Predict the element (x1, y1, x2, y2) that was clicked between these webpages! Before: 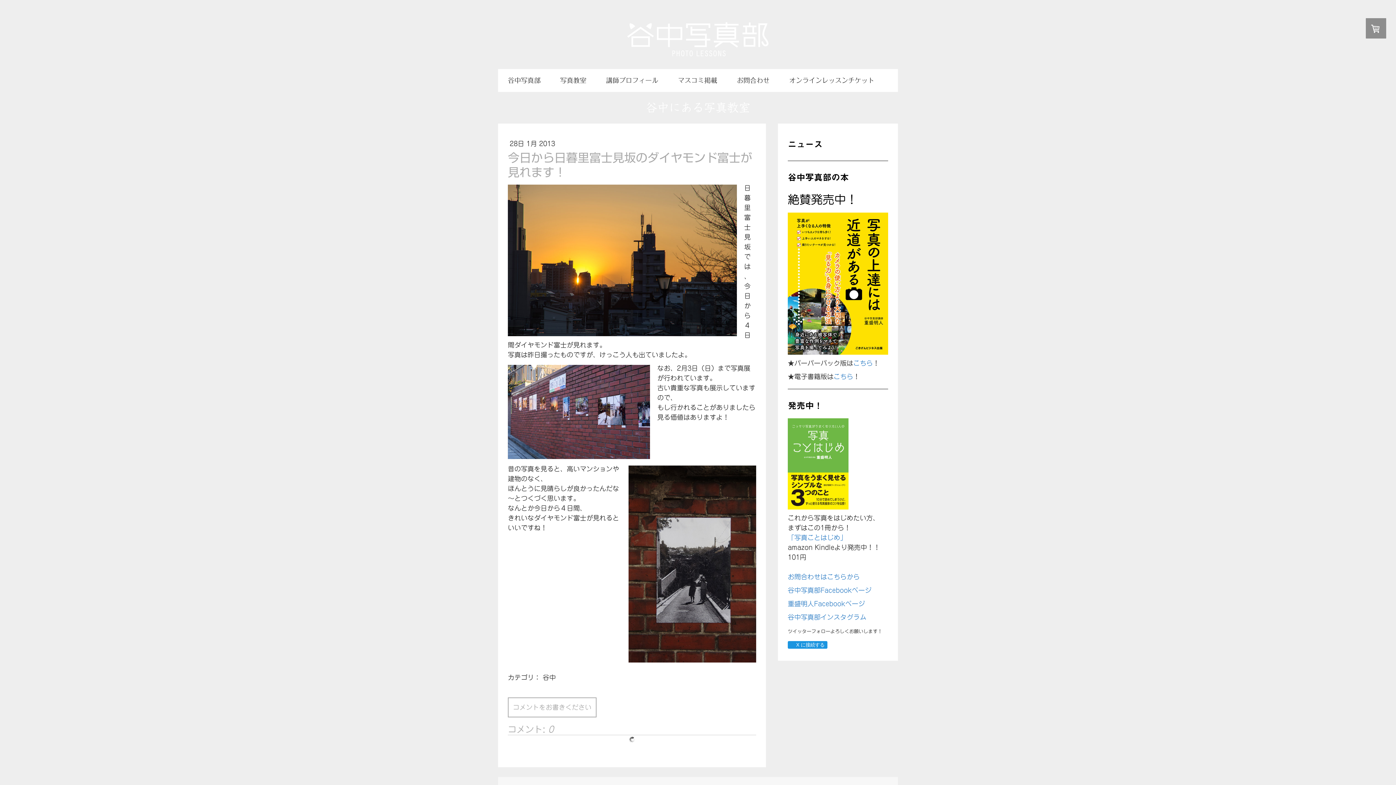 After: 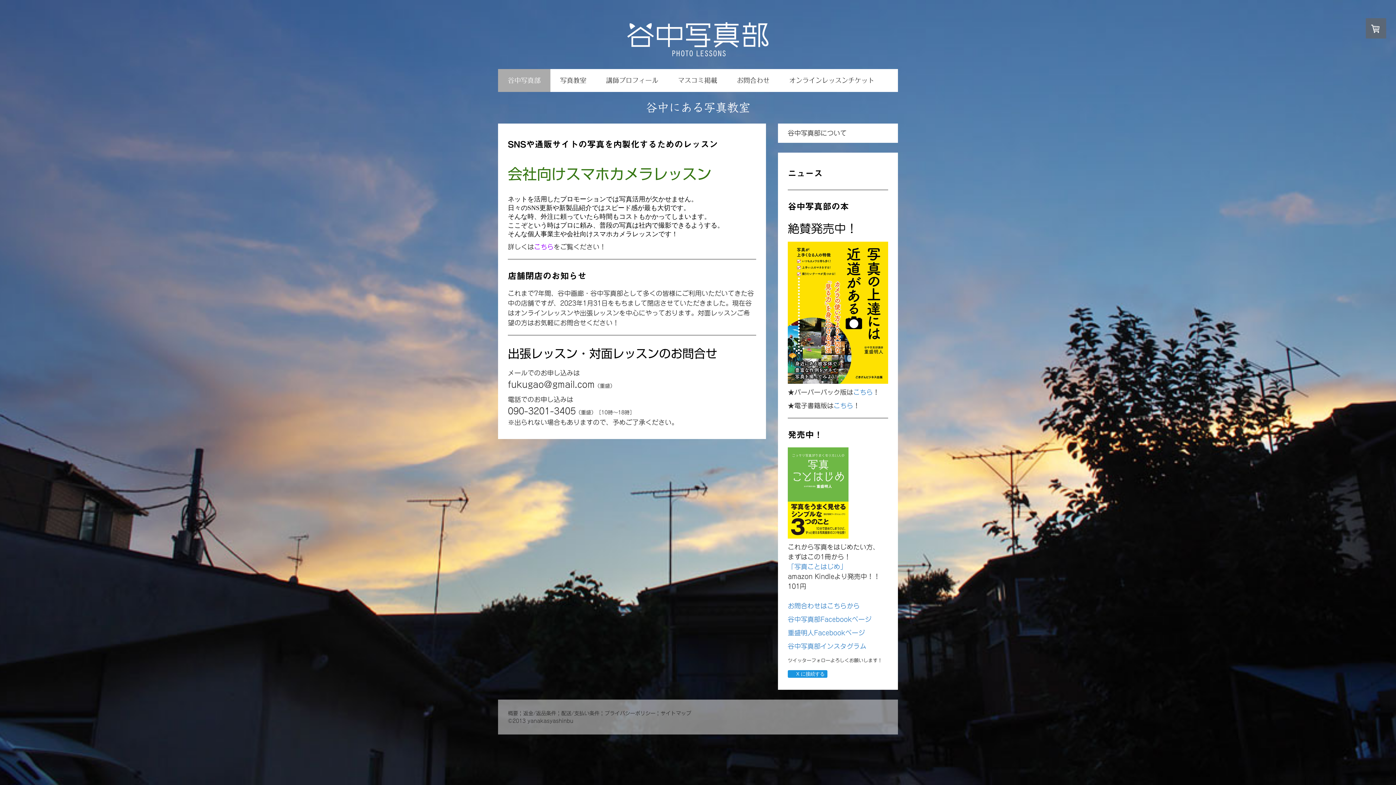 Action: label: 谷中にある写真教室 bbox: (508, 101, 888, 113)